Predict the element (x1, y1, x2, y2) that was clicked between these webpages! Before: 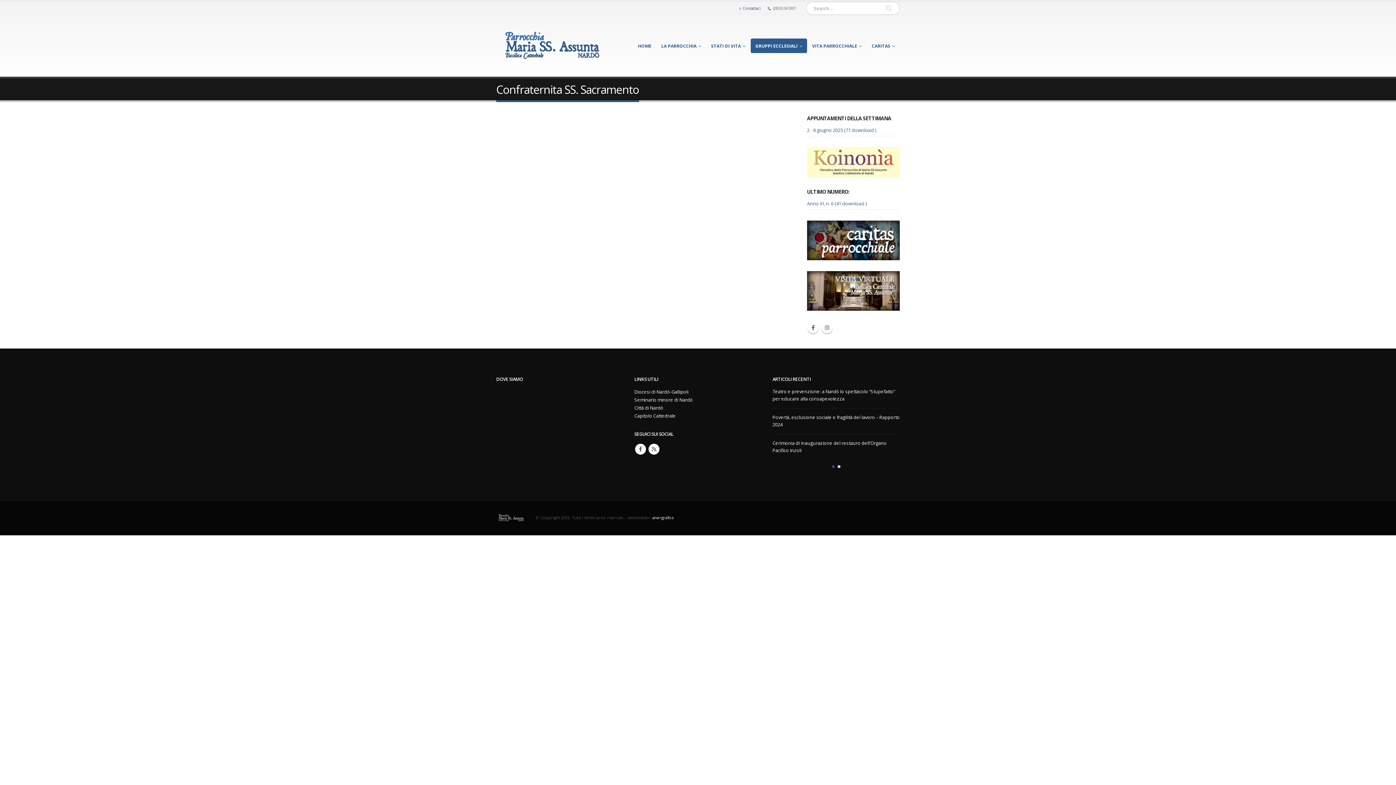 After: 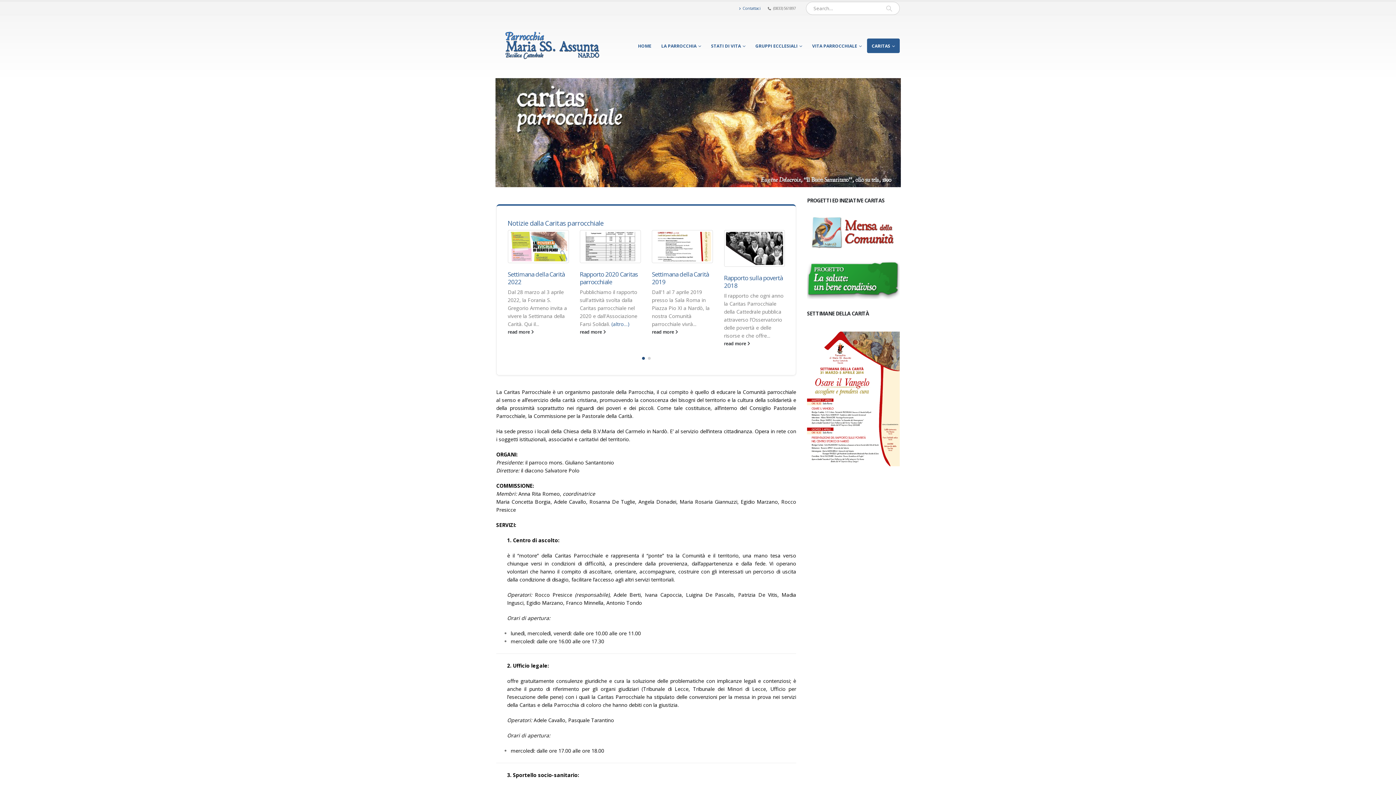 Action: bbox: (807, 220, 900, 260)